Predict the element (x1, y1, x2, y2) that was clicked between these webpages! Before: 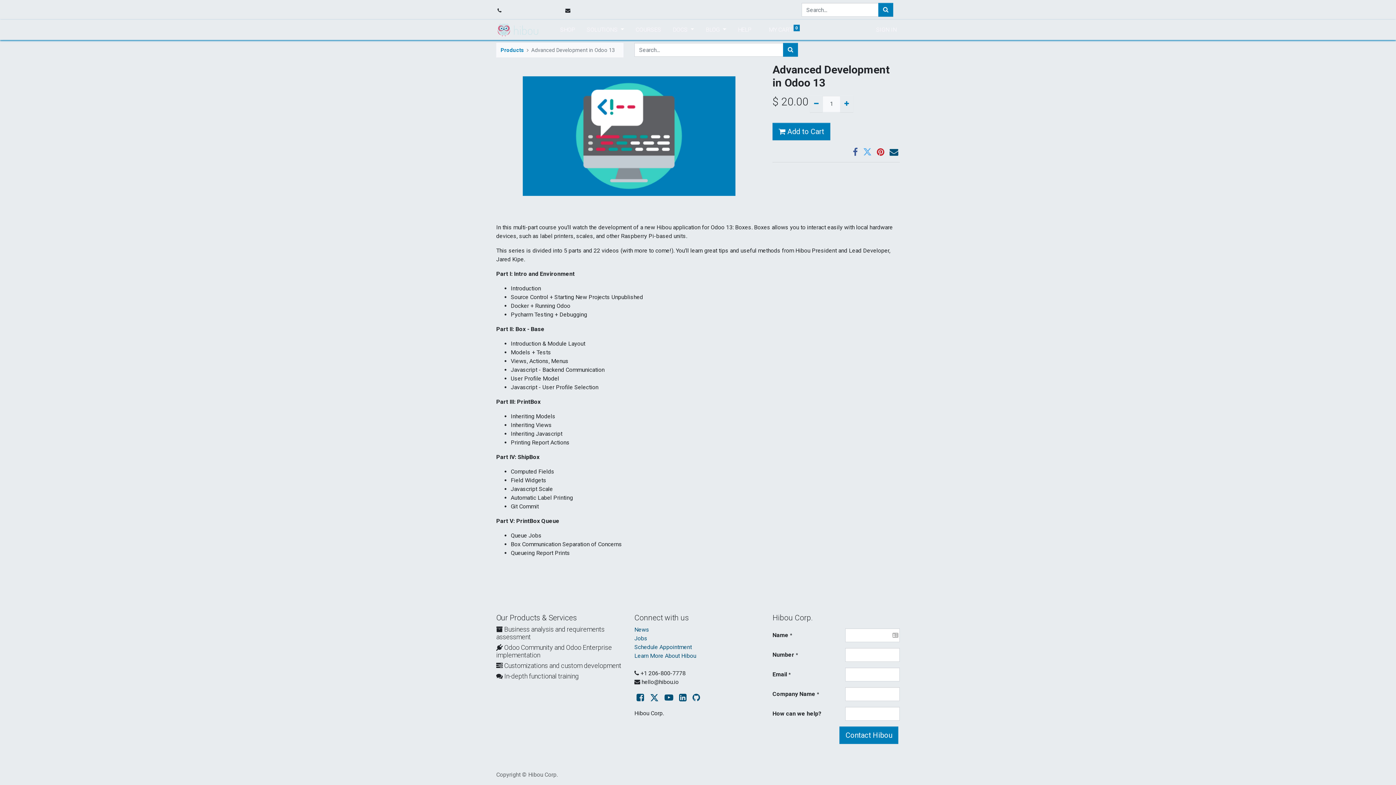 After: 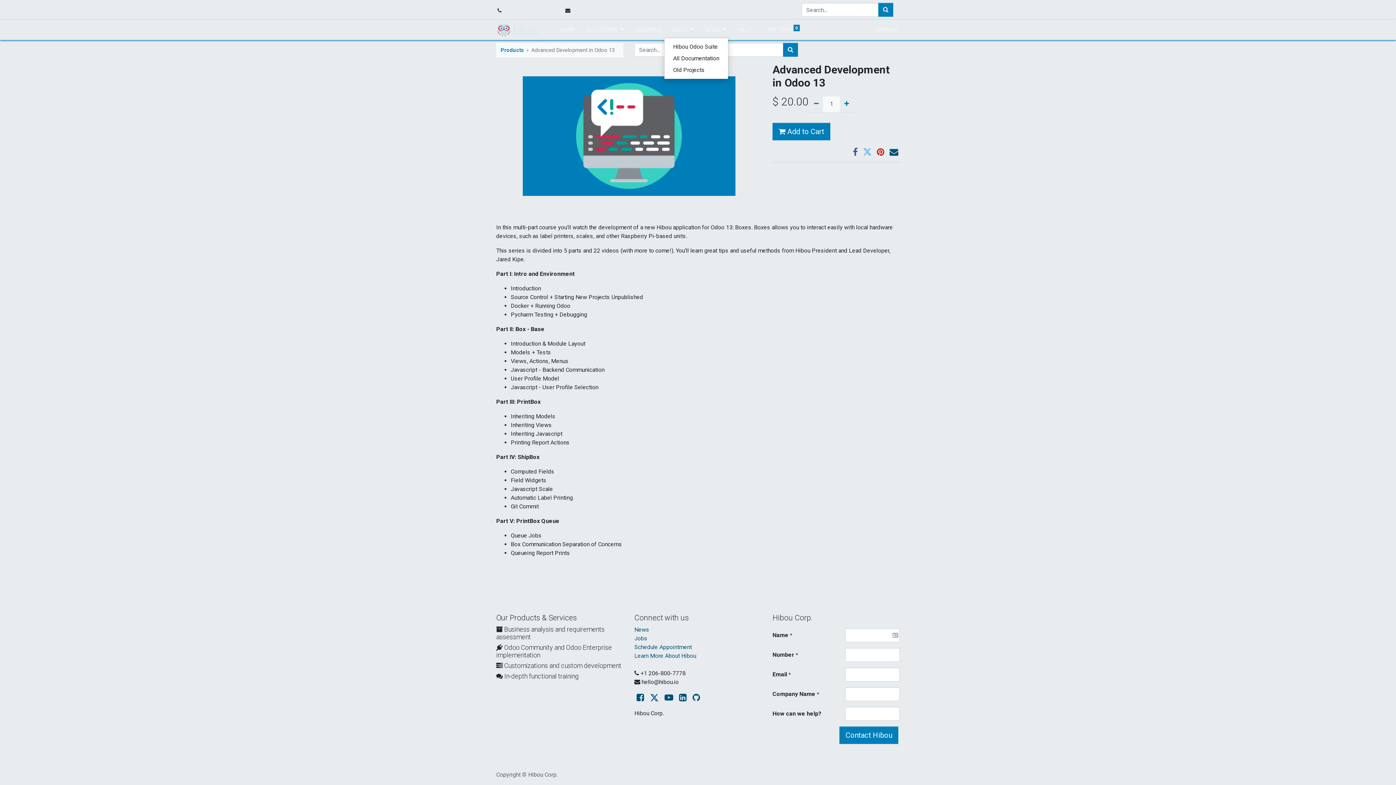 Action: bbox: (670, 22, 697, 37) label: DOCS 